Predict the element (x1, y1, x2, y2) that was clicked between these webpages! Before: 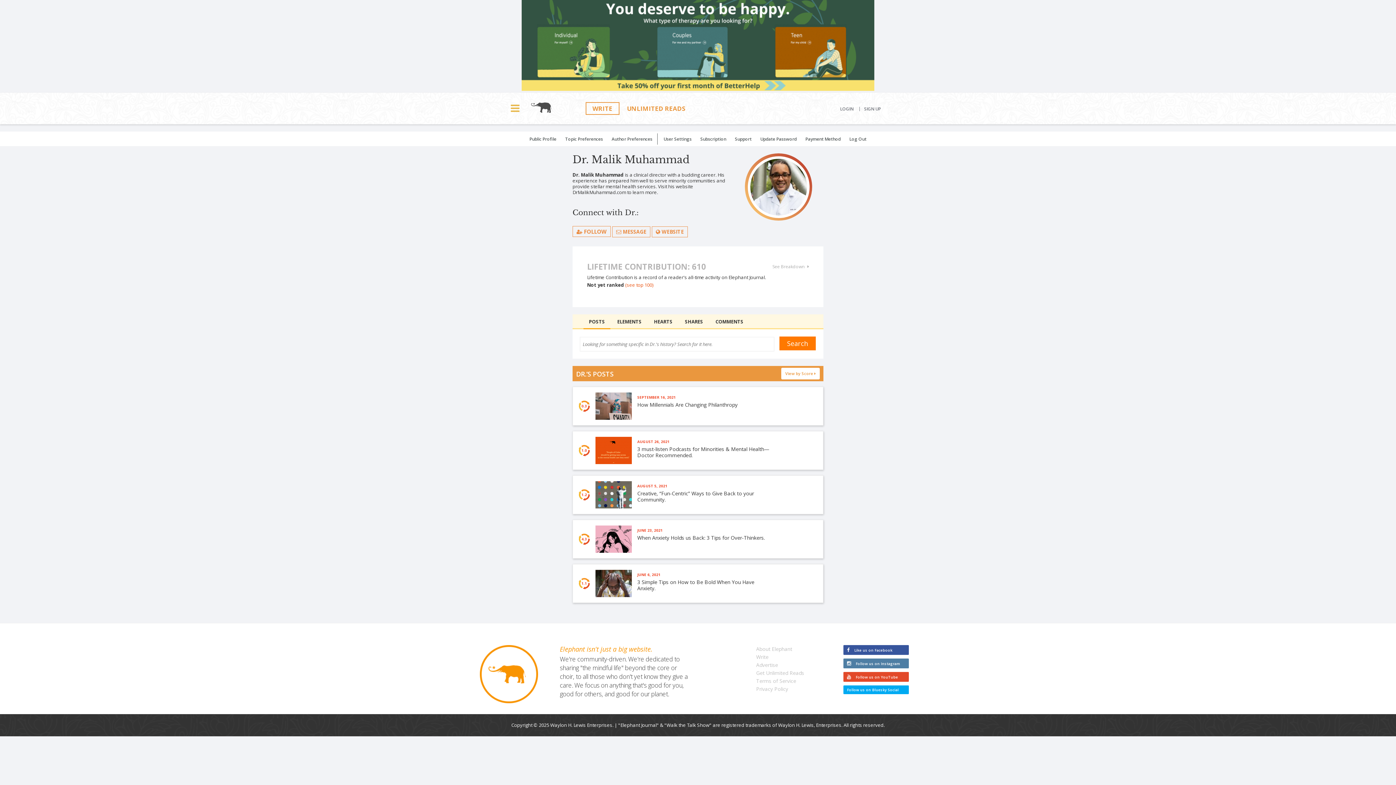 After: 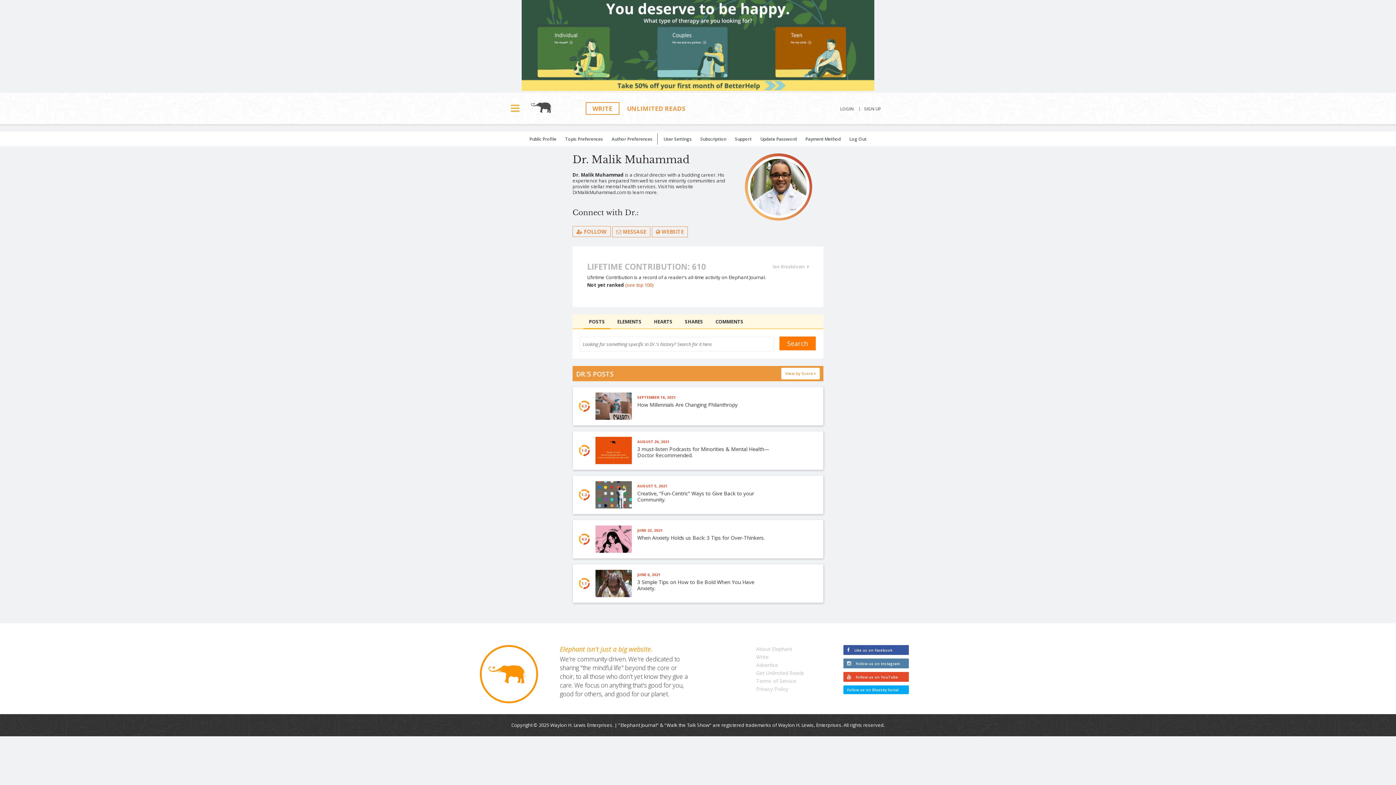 Action: bbox: (843, 685, 909, 694) label: Follow us on Bluesky Social